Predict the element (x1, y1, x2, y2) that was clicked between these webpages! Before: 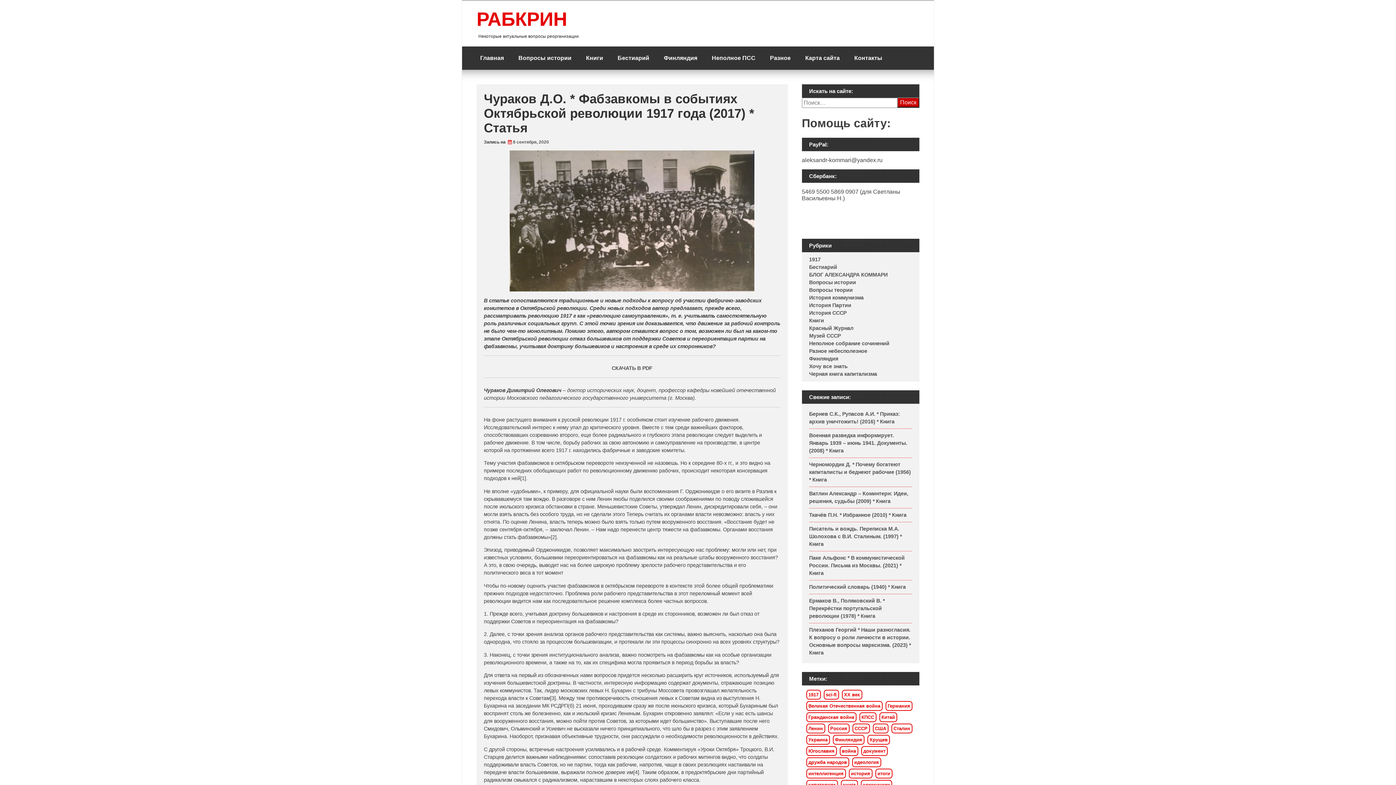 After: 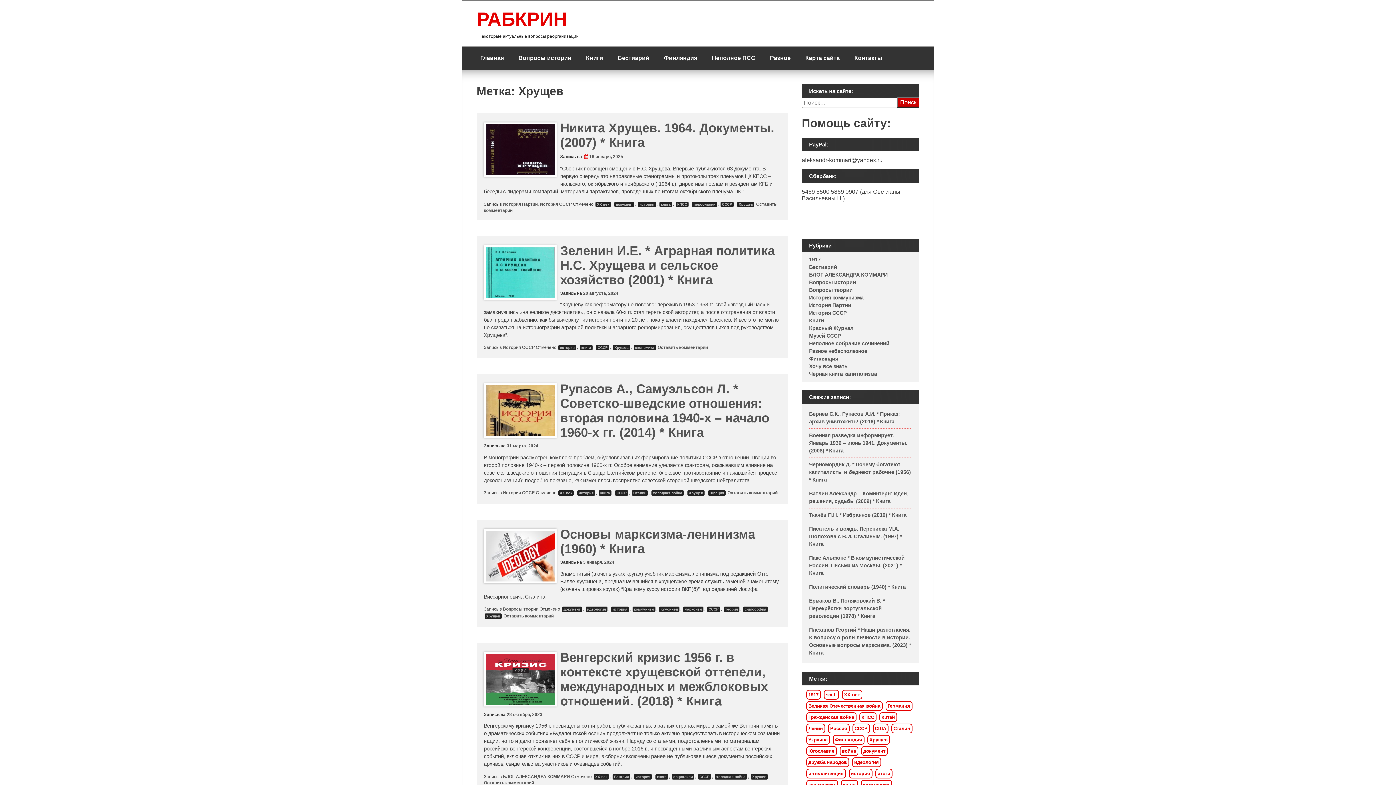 Action: bbox: (867, 735, 890, 745) label: Хрущев (15 элементов)